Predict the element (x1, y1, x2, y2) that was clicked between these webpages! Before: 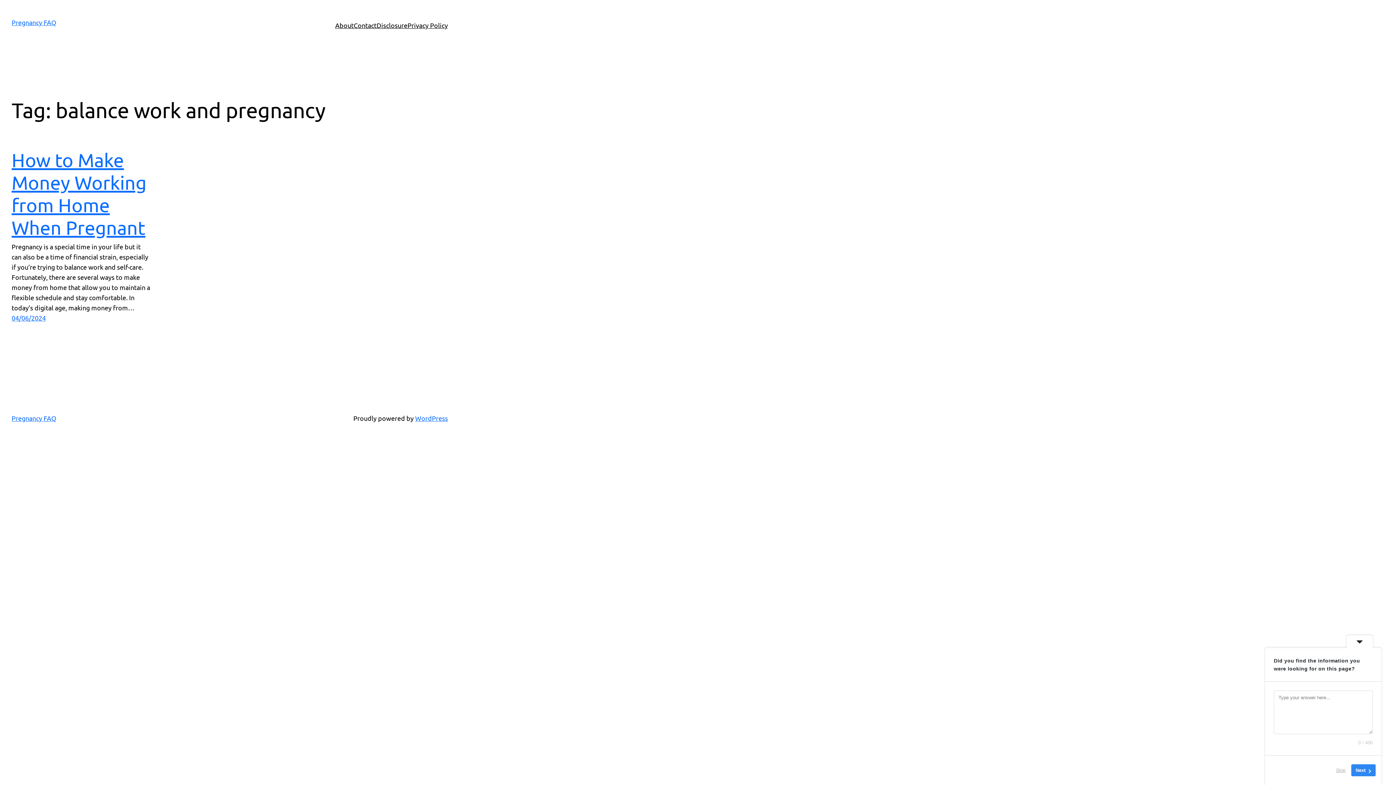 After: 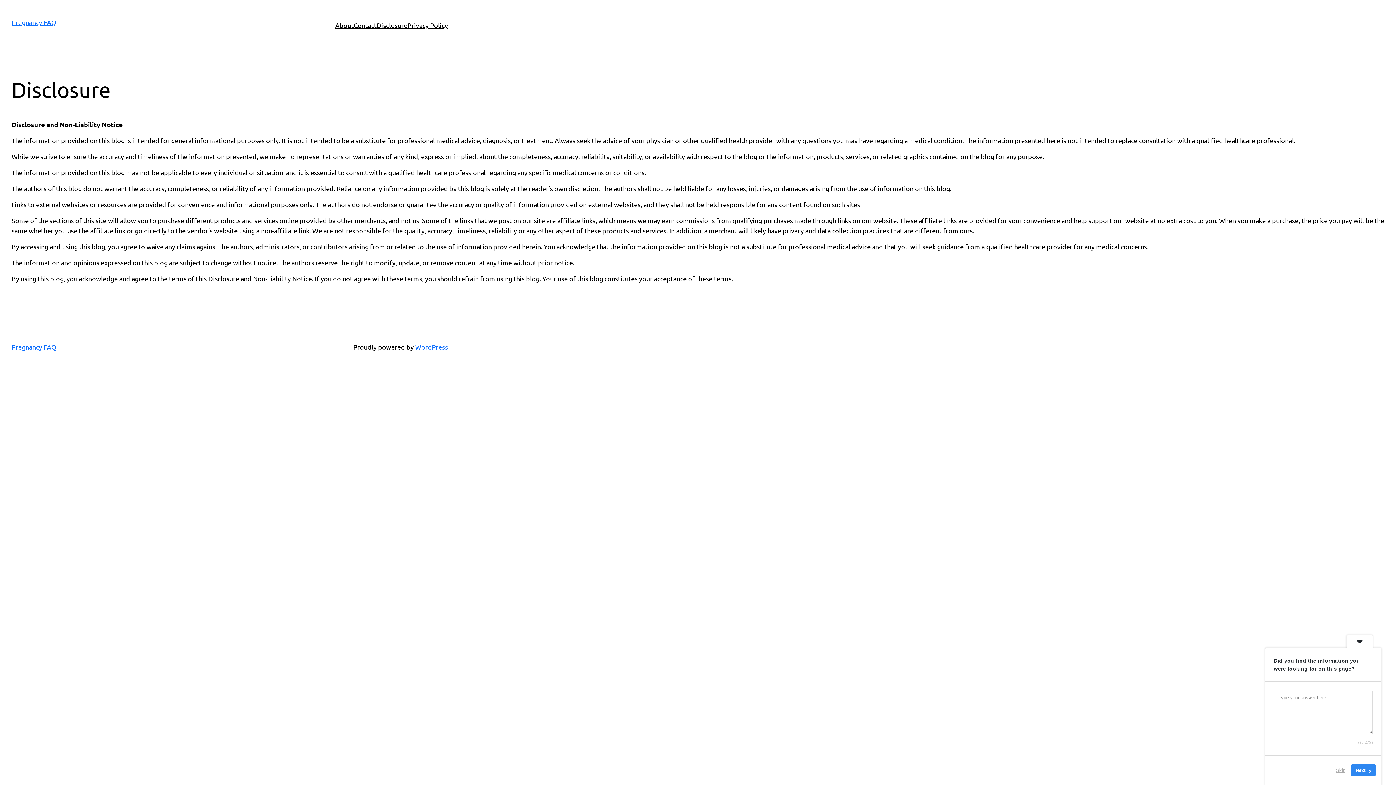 Action: bbox: (376, 20, 407, 30) label: Disclosure